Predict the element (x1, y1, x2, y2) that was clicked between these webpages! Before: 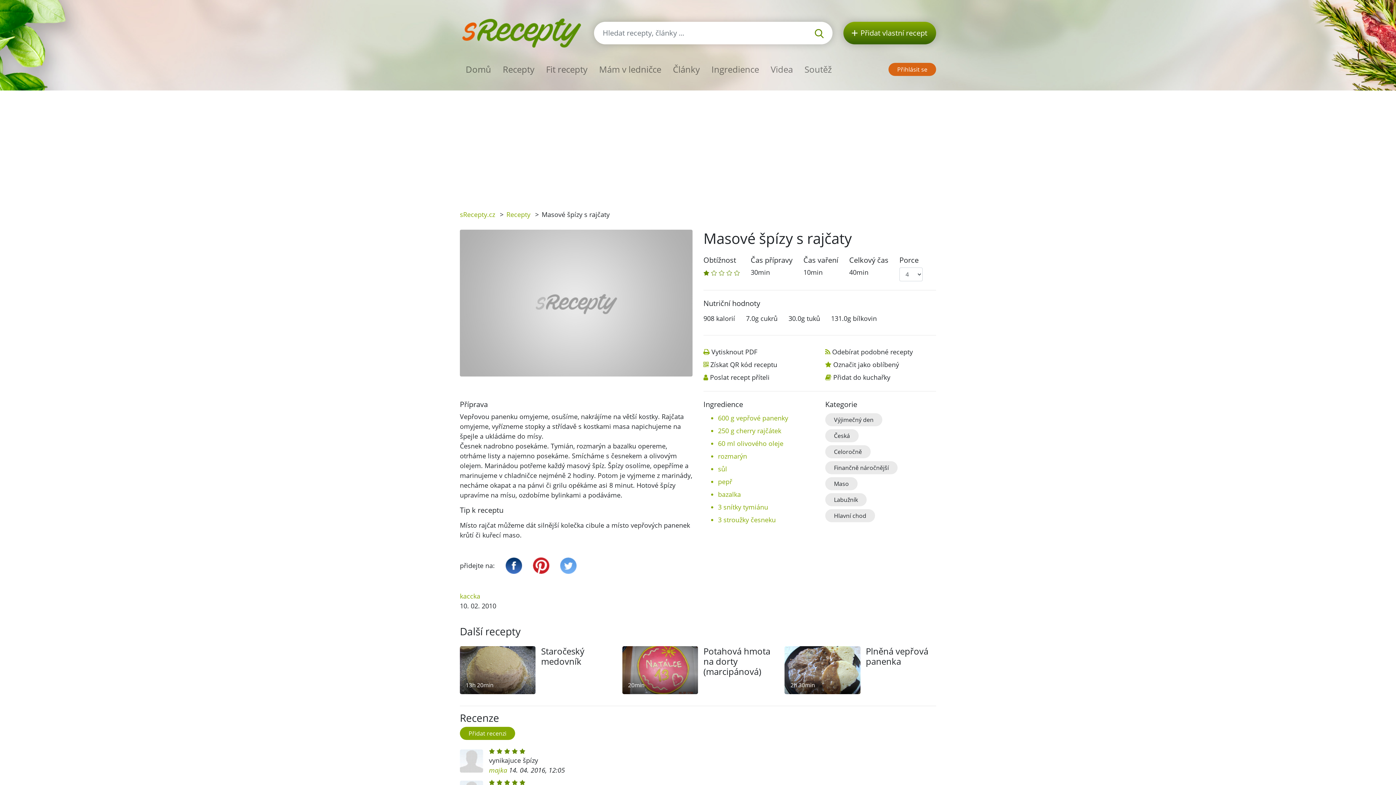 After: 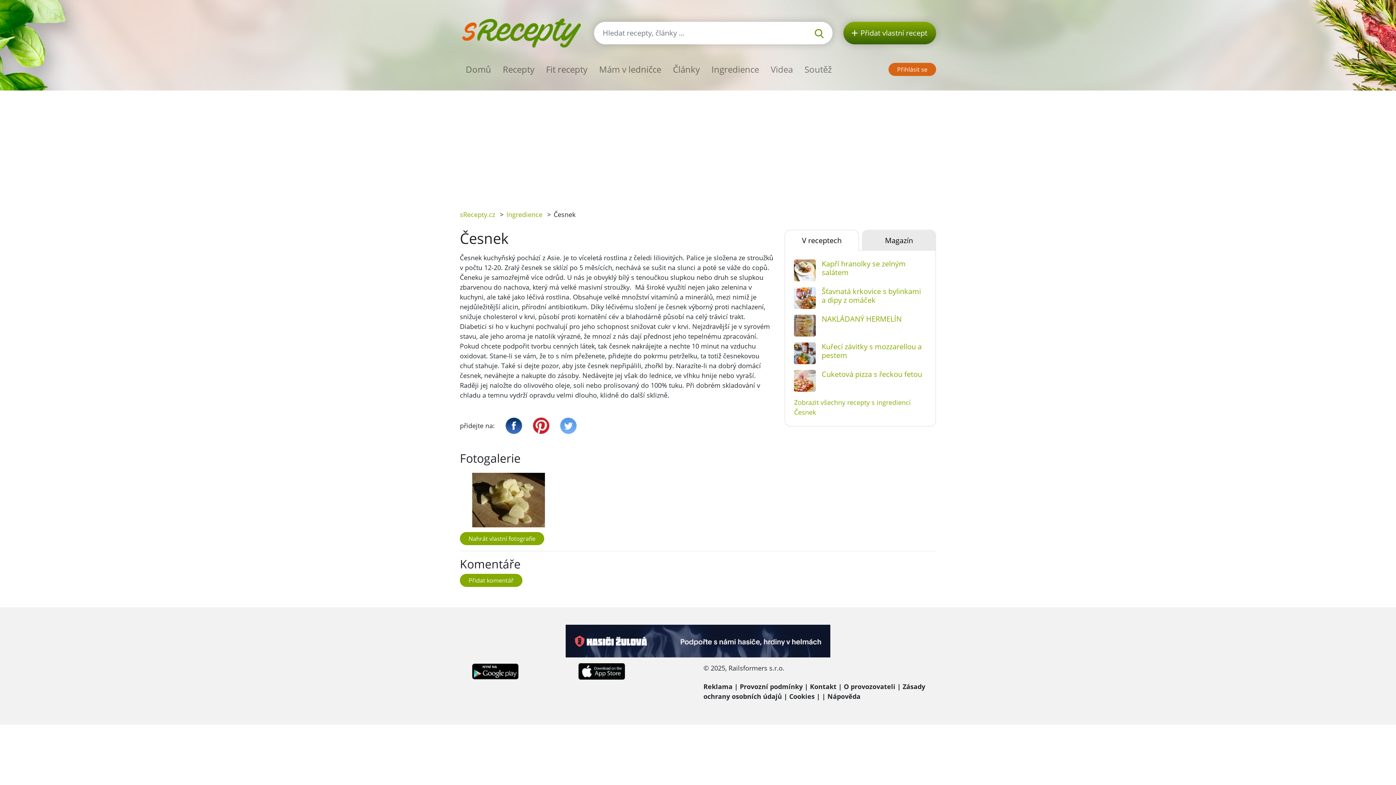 Action: bbox: (718, 515, 776, 524) label: 3 stroužky česneku